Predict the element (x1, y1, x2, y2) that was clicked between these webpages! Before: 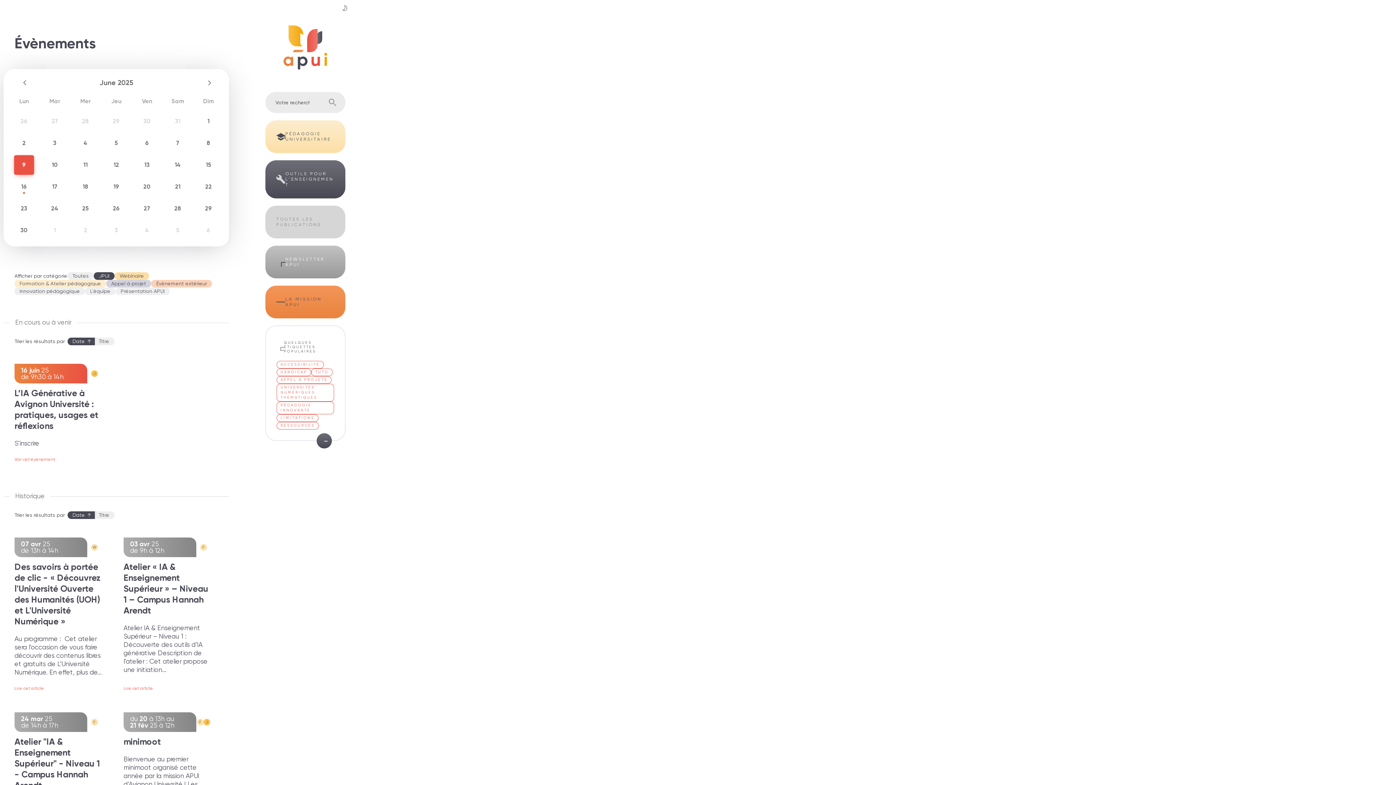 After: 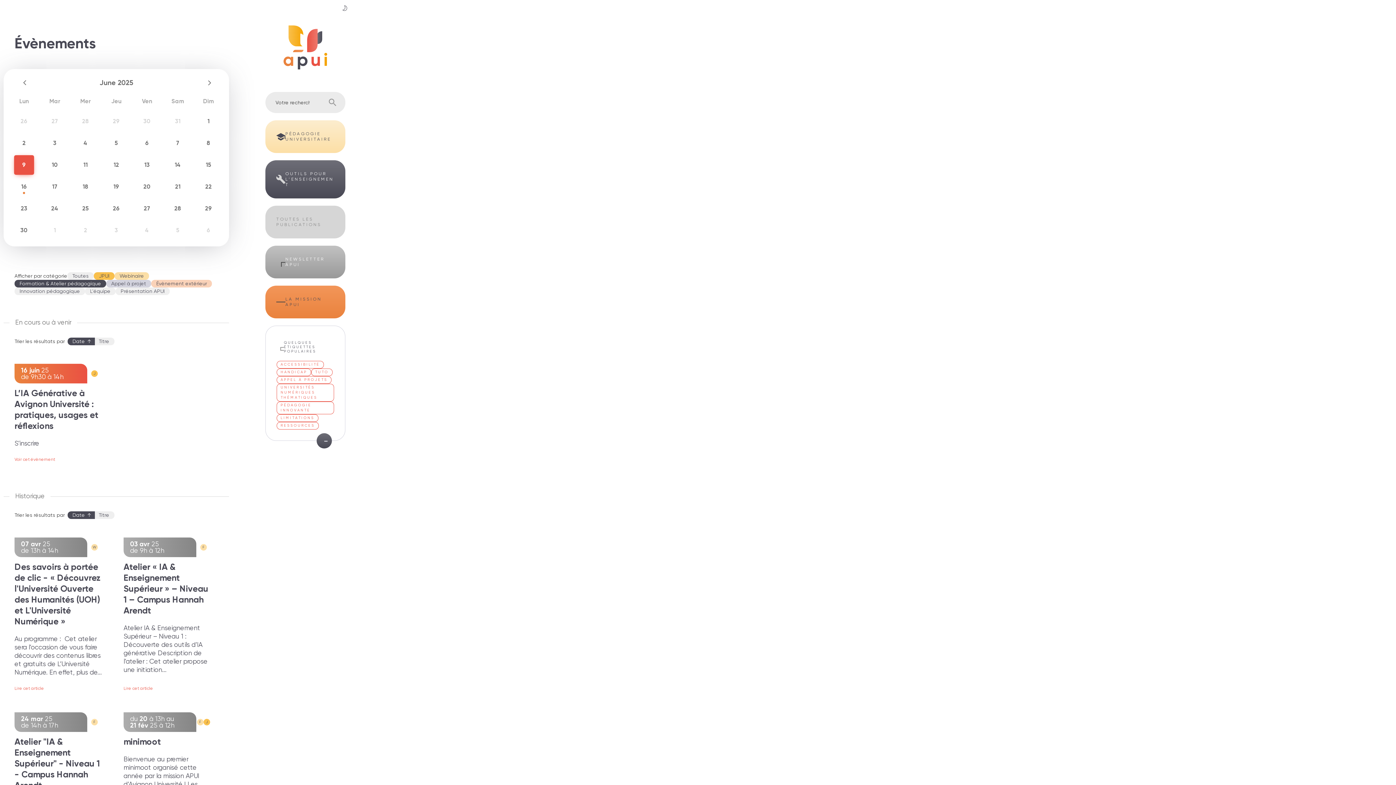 Action: bbox: (14, 279, 106, 287) label: Formation & Atelier pédagogique